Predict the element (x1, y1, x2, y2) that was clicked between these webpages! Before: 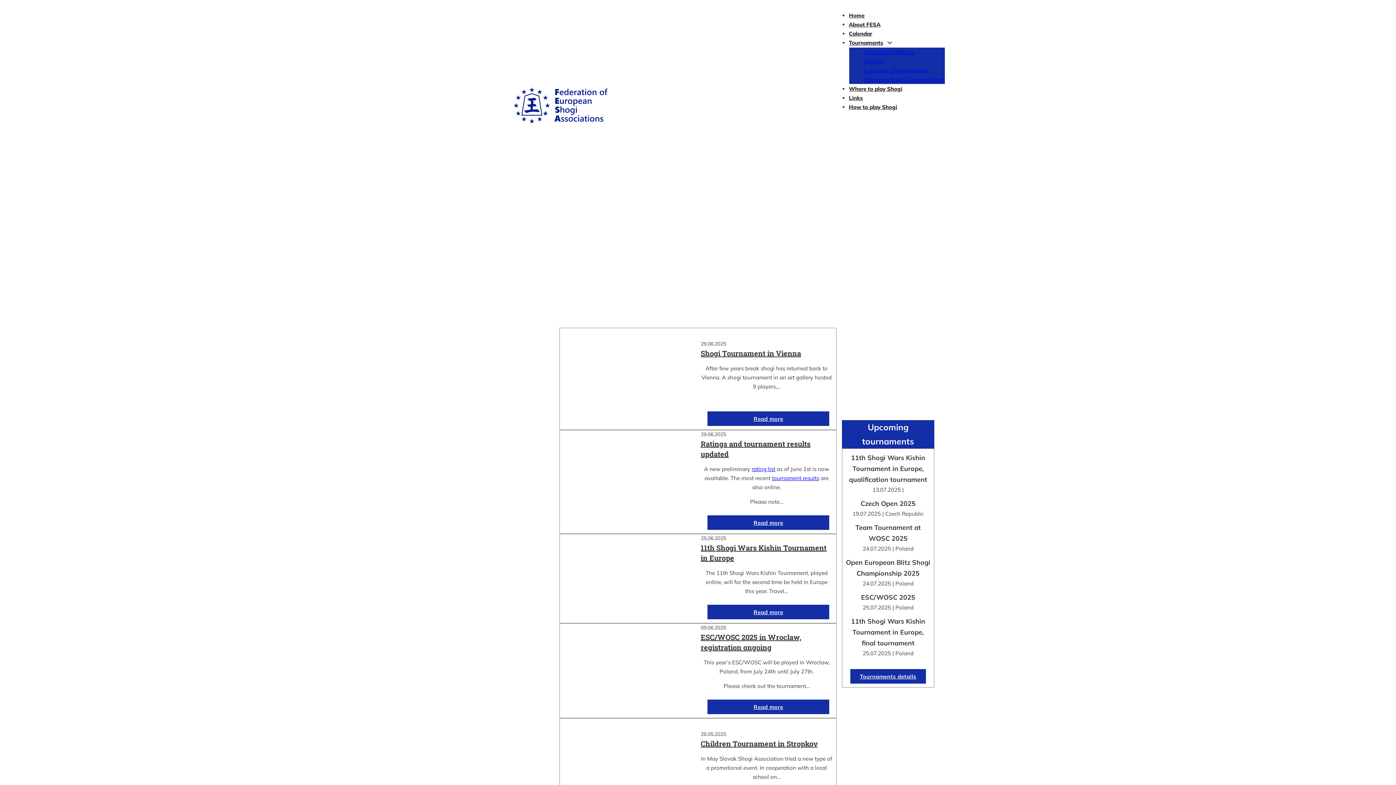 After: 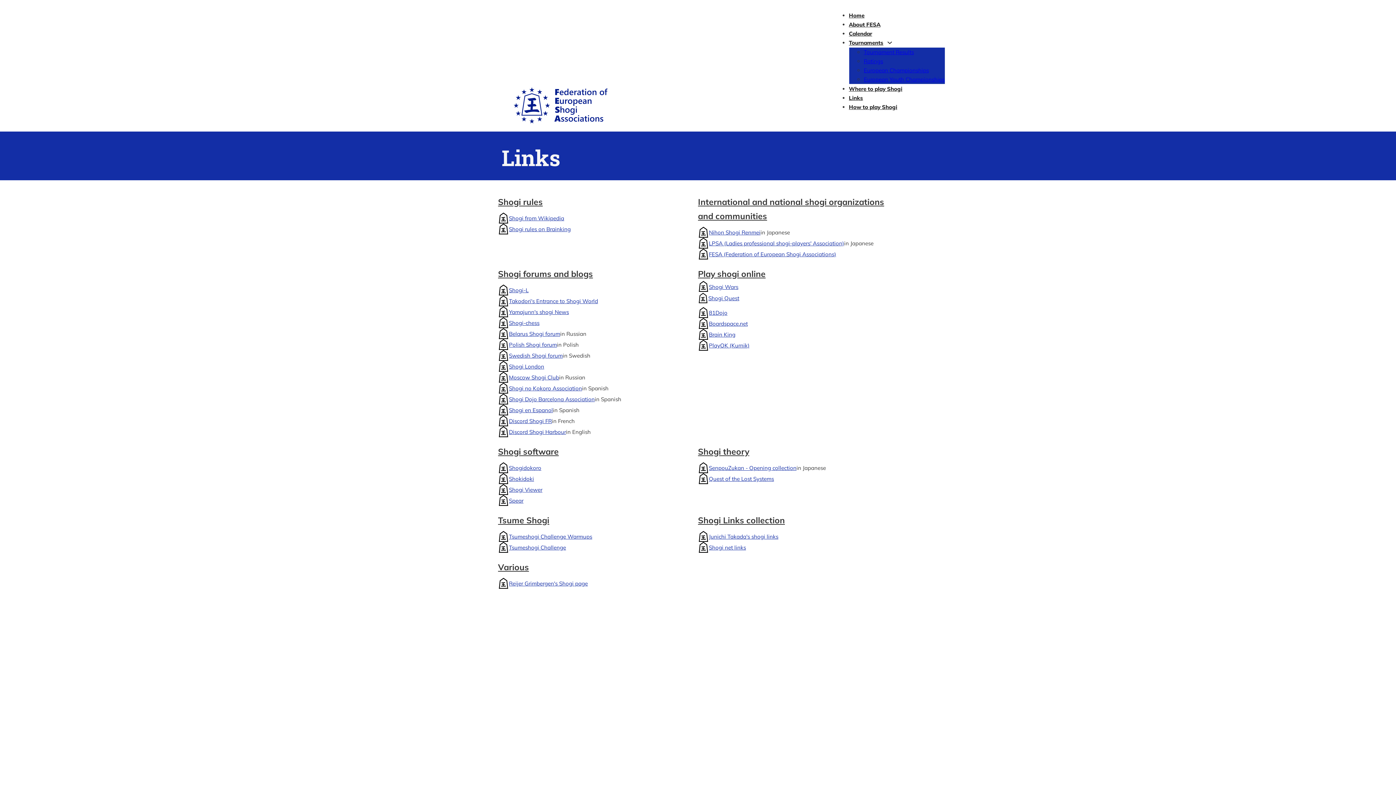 Action: bbox: (849, 94, 863, 101) label: Links